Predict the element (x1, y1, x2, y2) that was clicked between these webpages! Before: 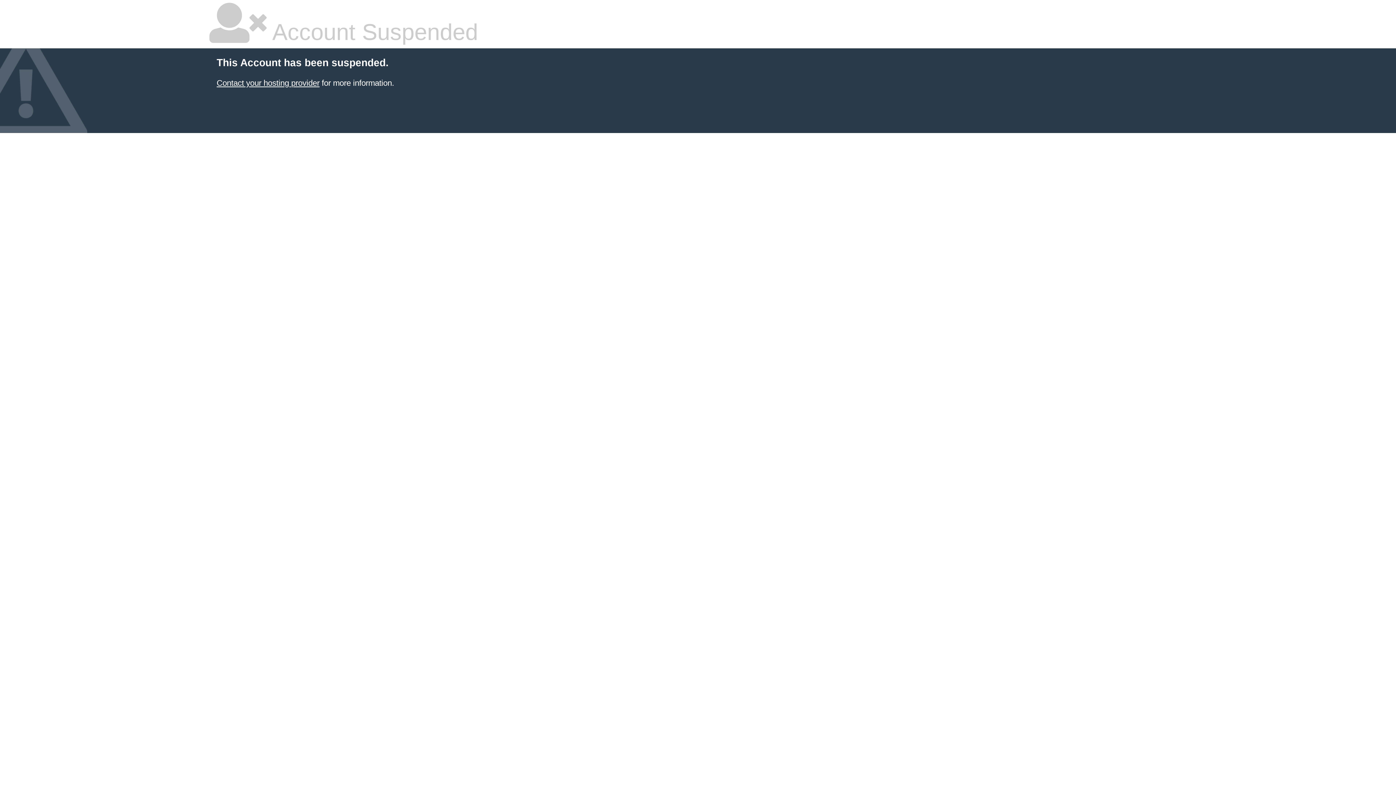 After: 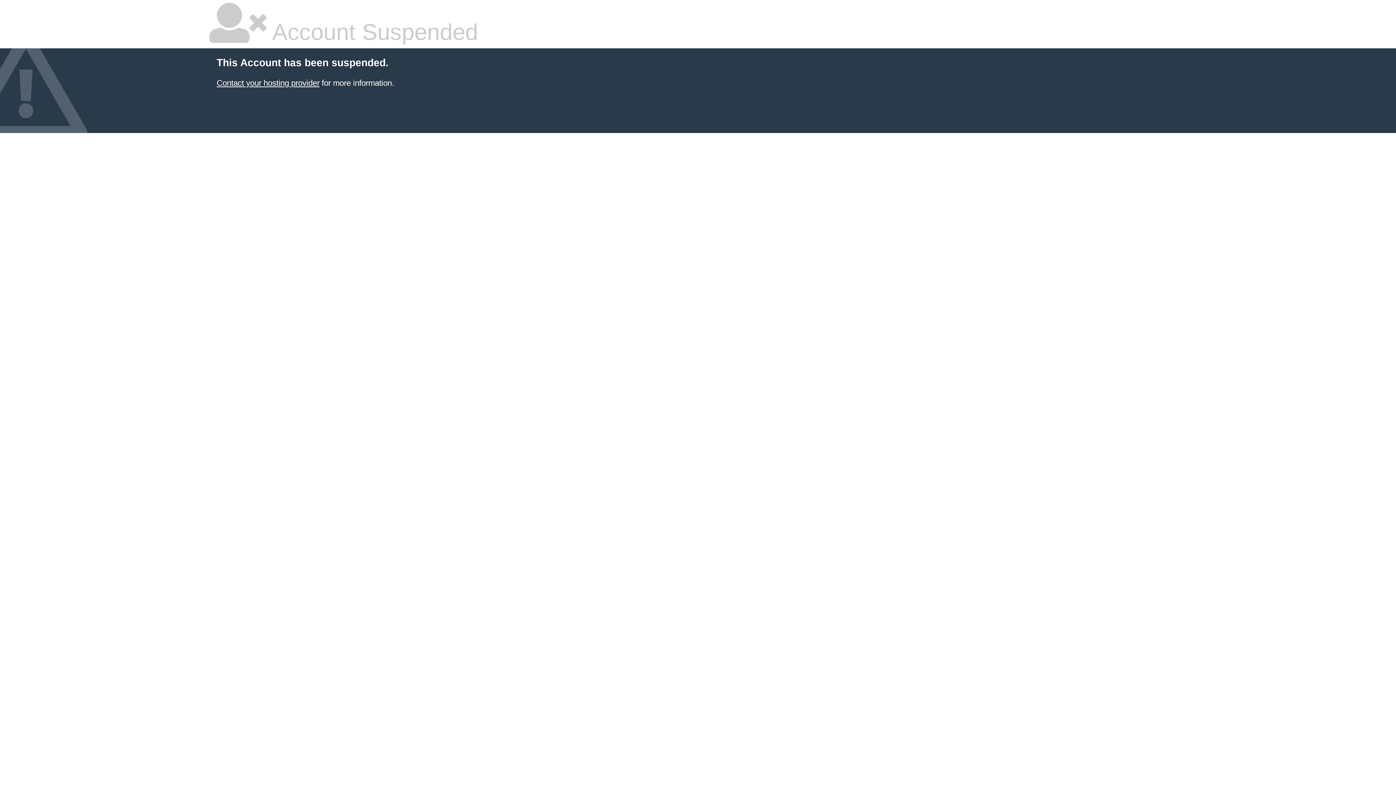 Action: label: Contact your hosting provider bbox: (216, 78, 319, 87)